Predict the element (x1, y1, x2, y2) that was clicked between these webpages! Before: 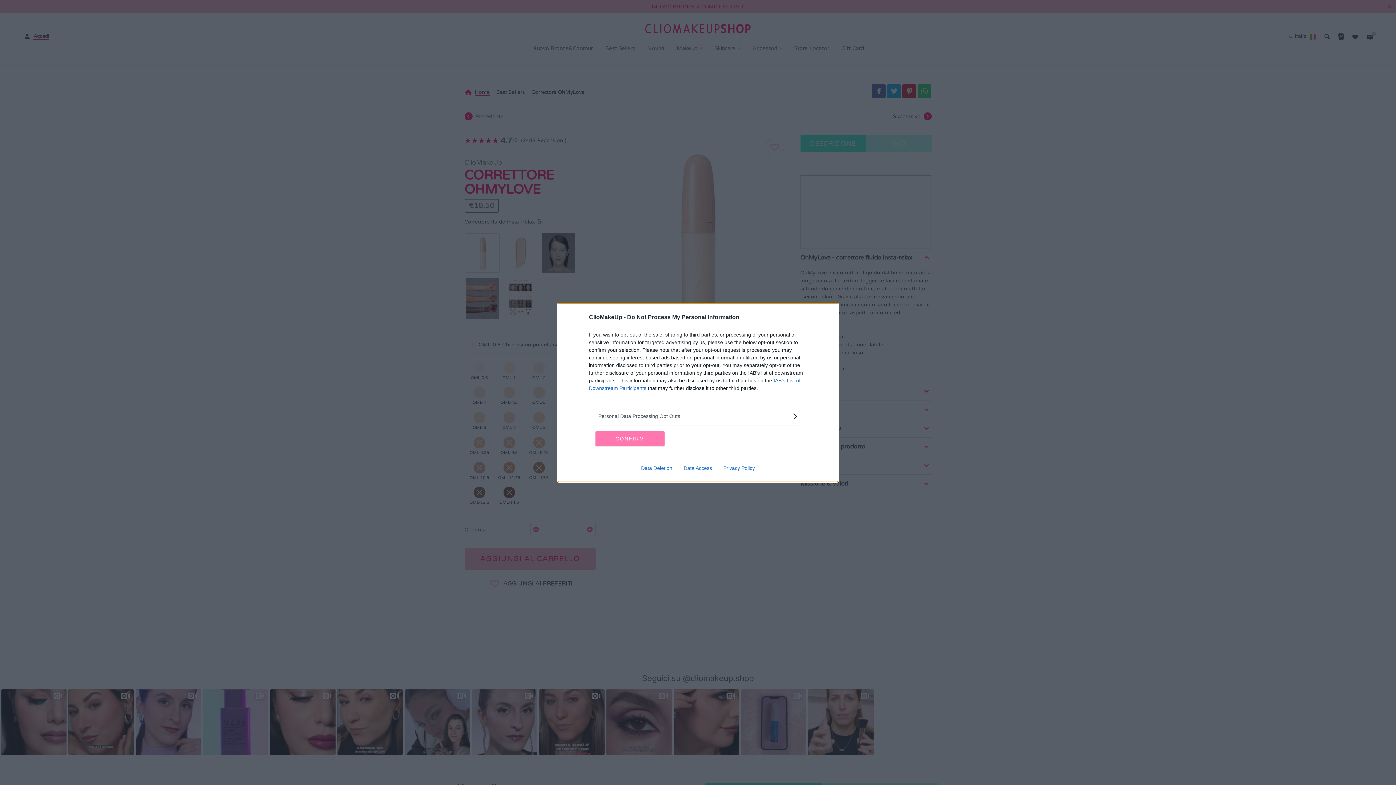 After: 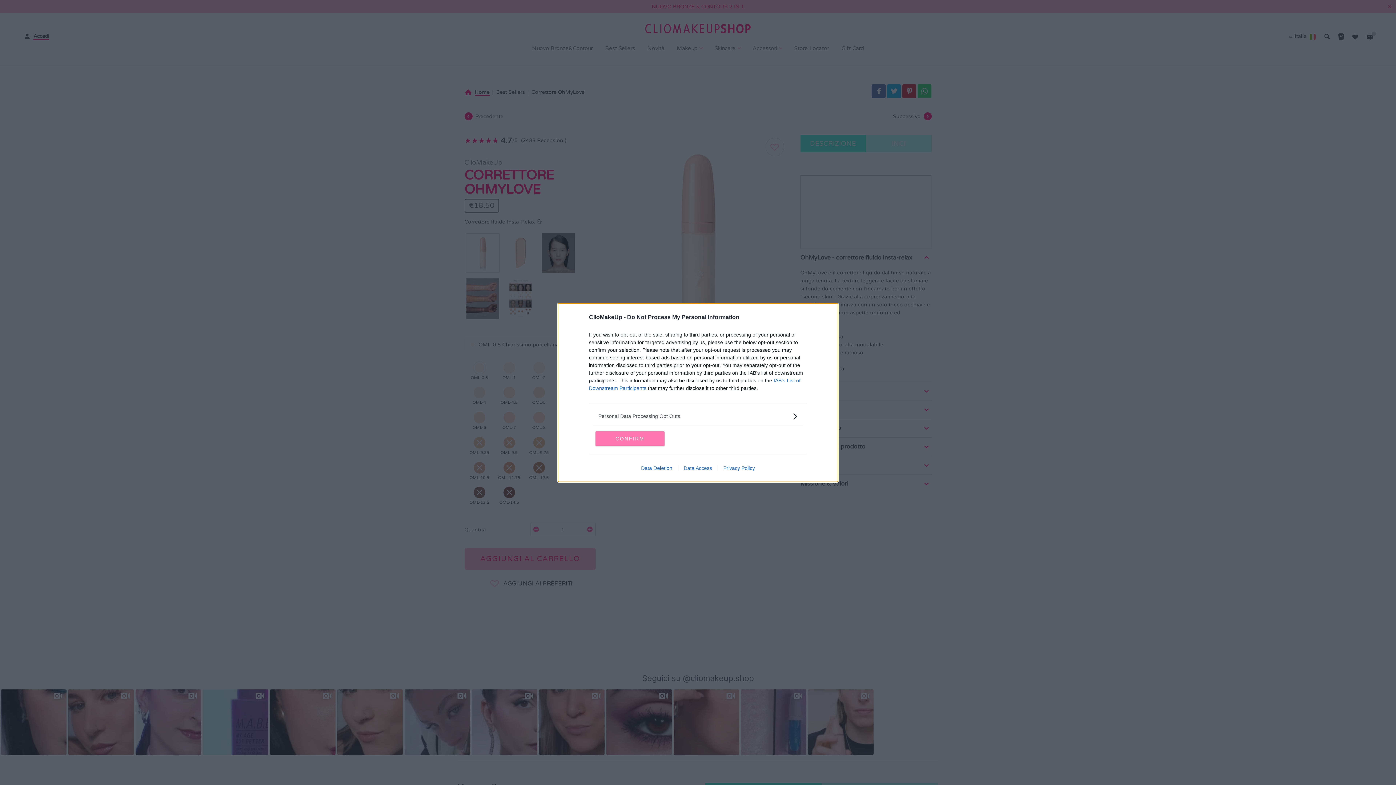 Action: bbox: (717, 465, 760, 471) label: Privacy Policy